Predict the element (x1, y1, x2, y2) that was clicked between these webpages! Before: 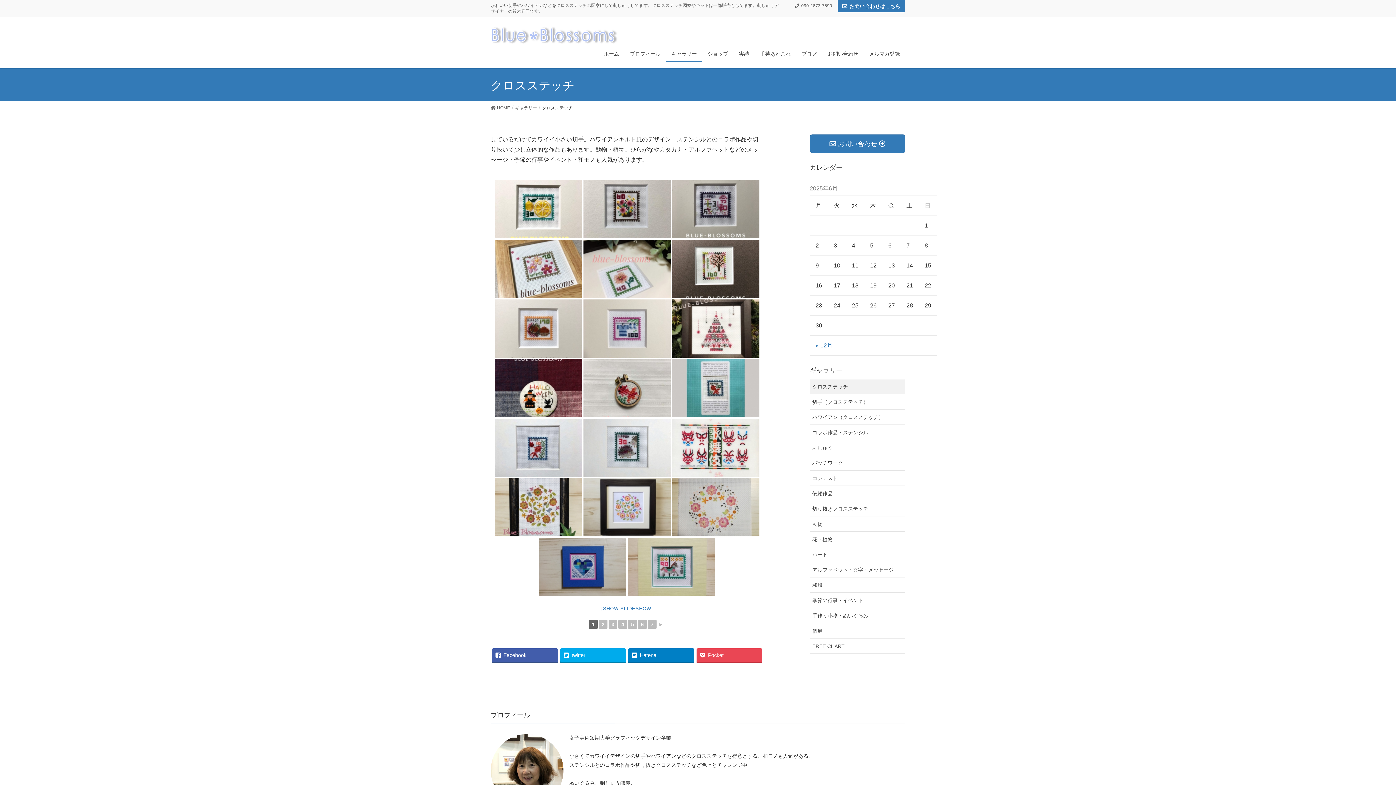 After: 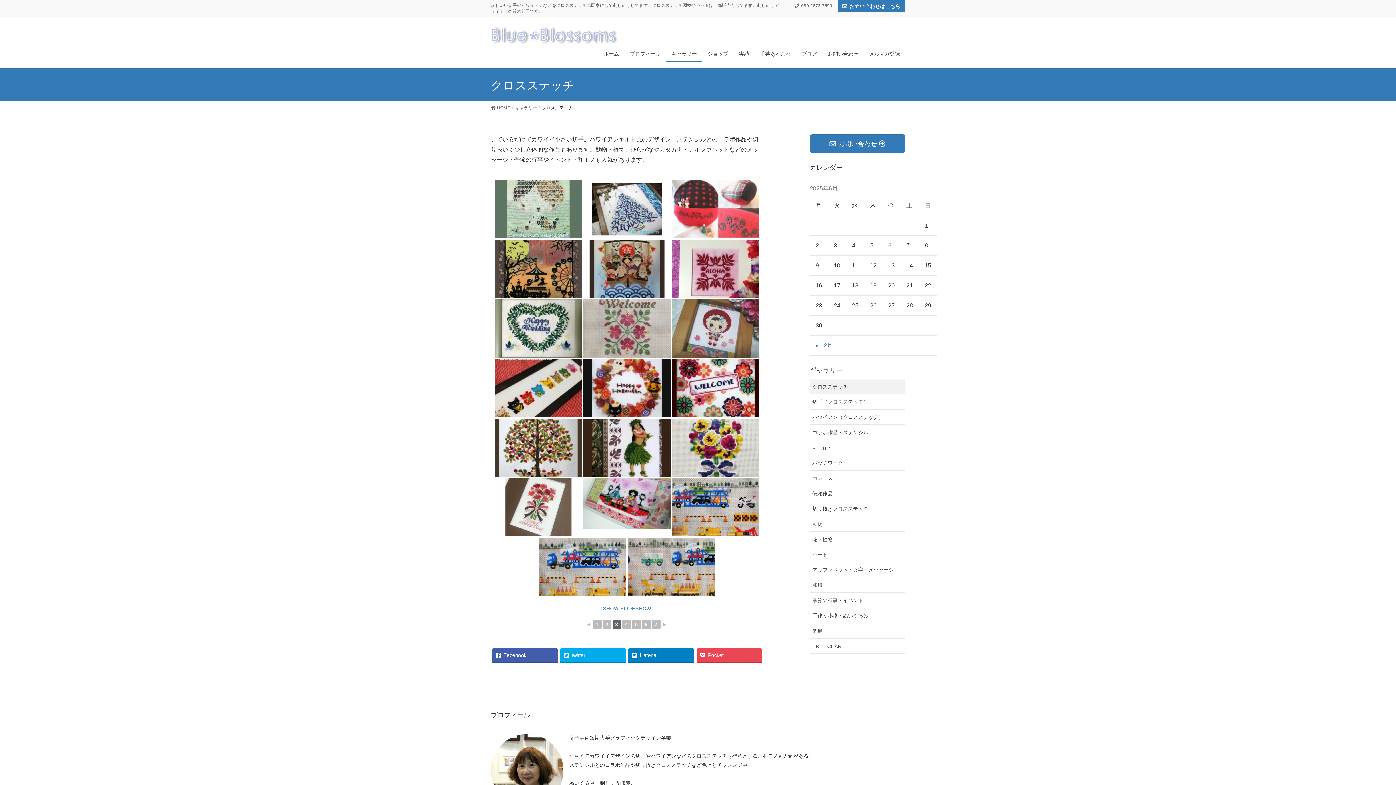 Action: bbox: (608, 620, 617, 629) label: 3